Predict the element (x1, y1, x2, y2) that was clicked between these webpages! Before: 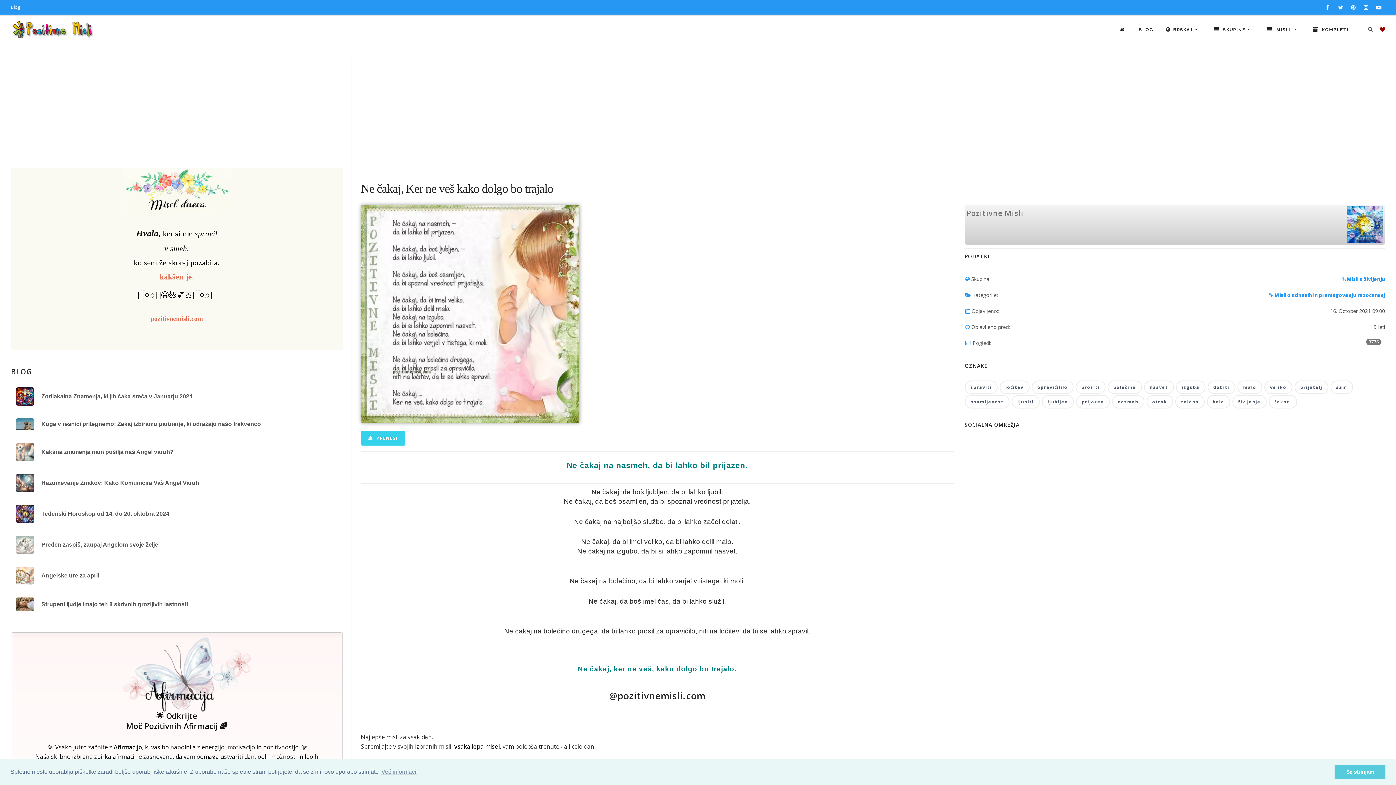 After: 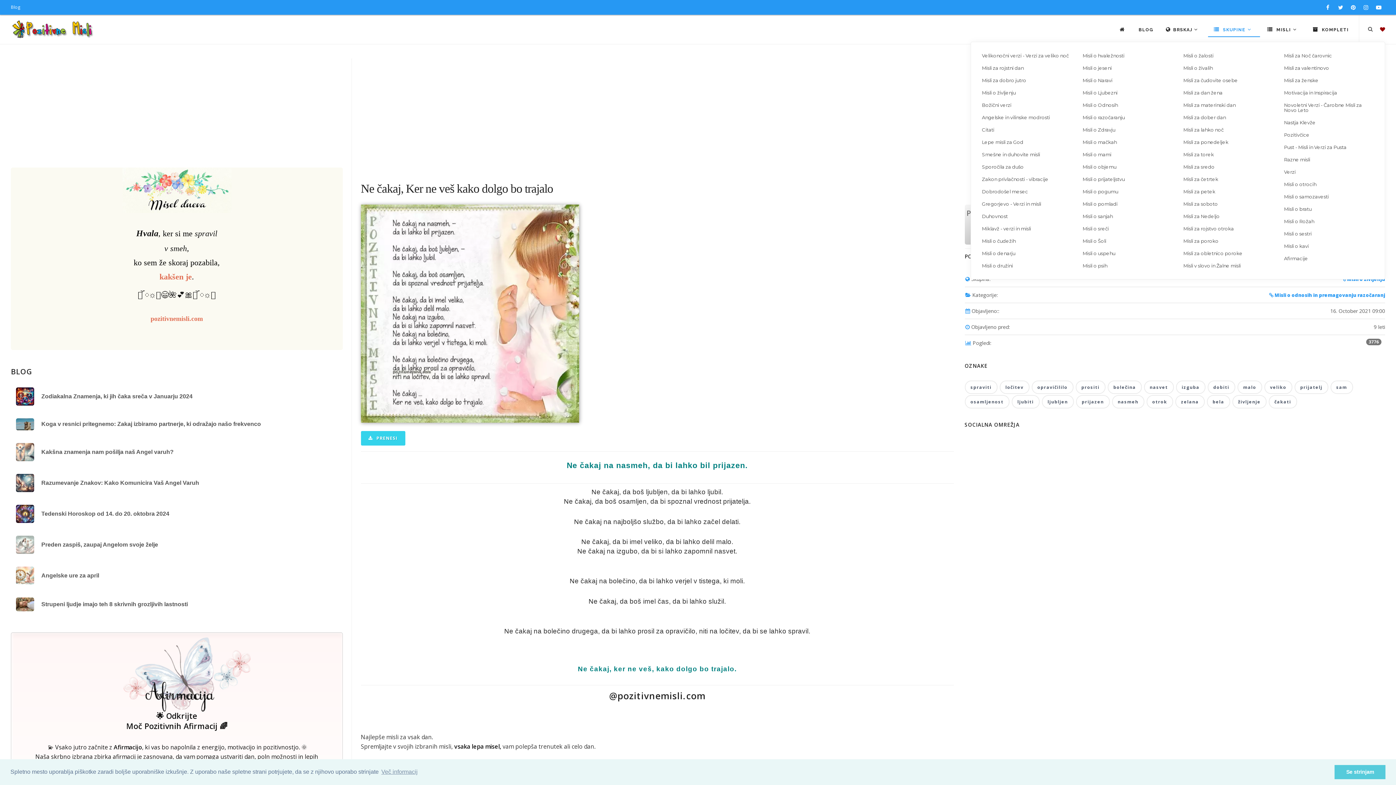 Action: bbox: (1208, 23, 1260, 36) label:  SKUPINE 